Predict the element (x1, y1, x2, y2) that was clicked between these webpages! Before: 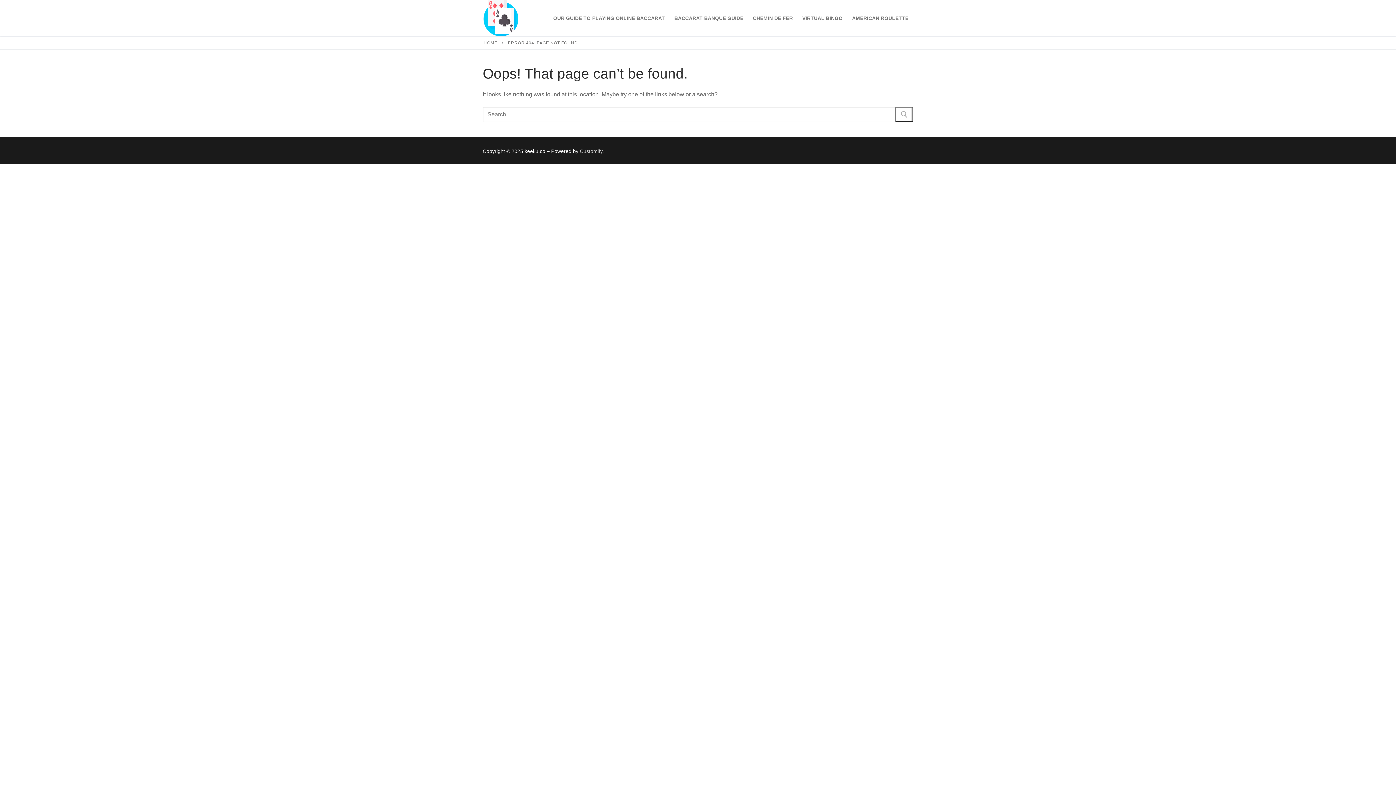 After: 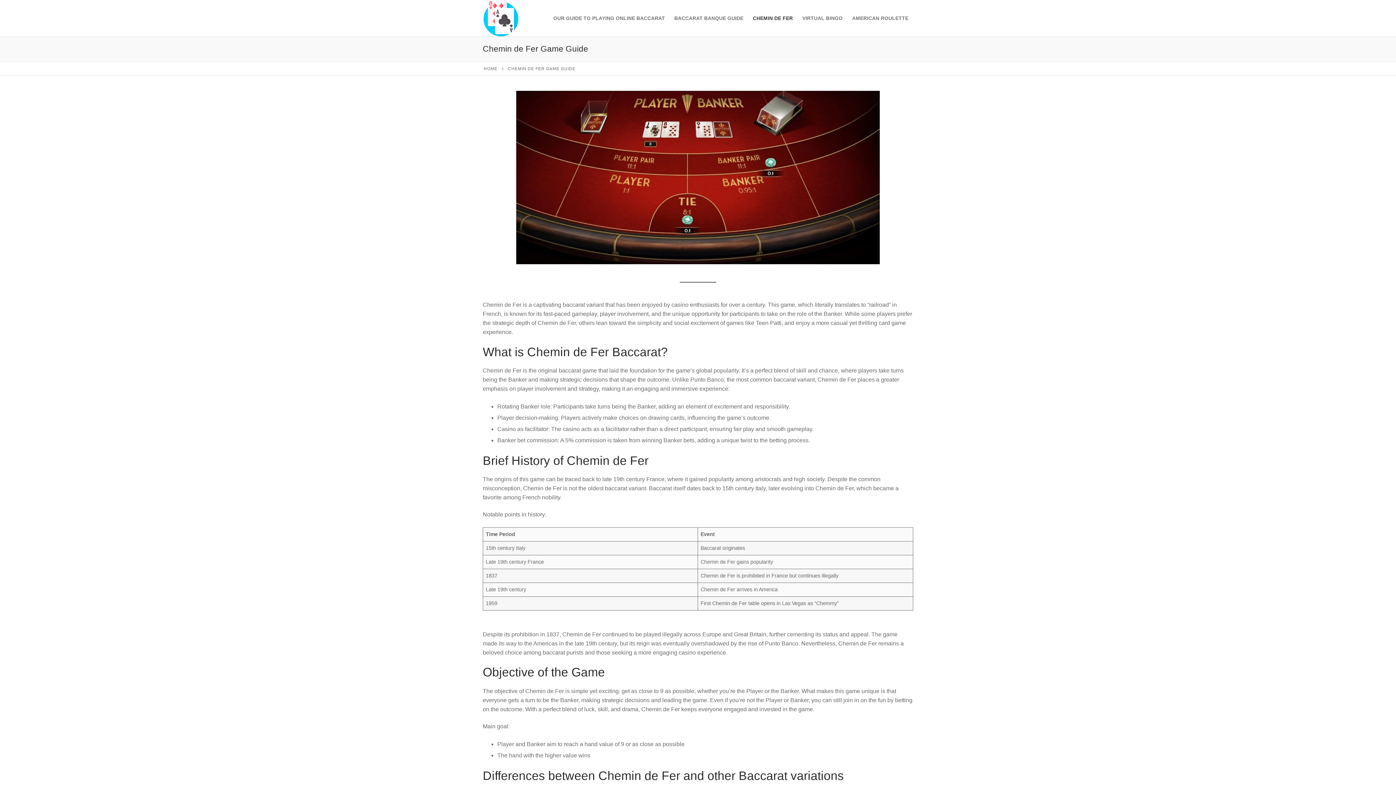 Action: bbox: (748, 11, 797, 24) label: CHEMIN DE FER